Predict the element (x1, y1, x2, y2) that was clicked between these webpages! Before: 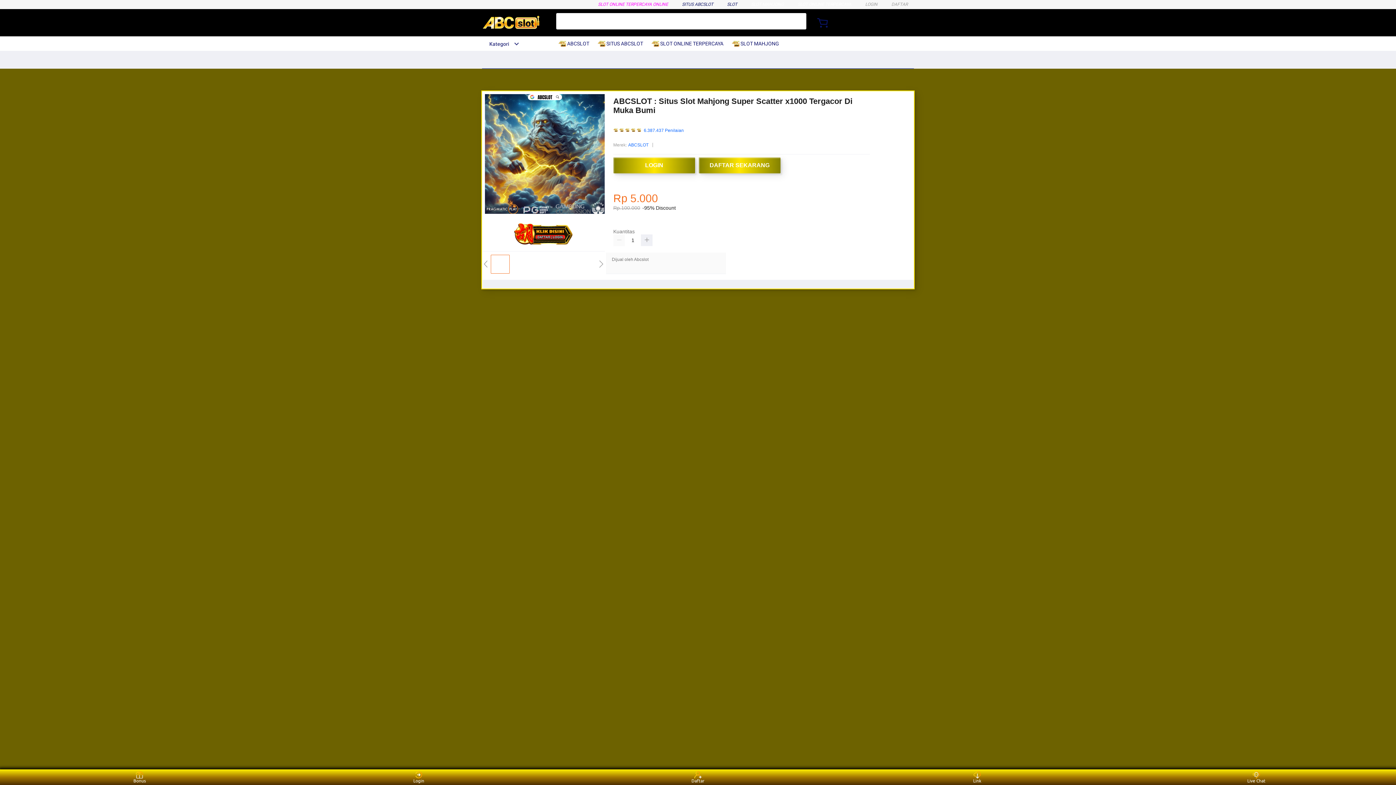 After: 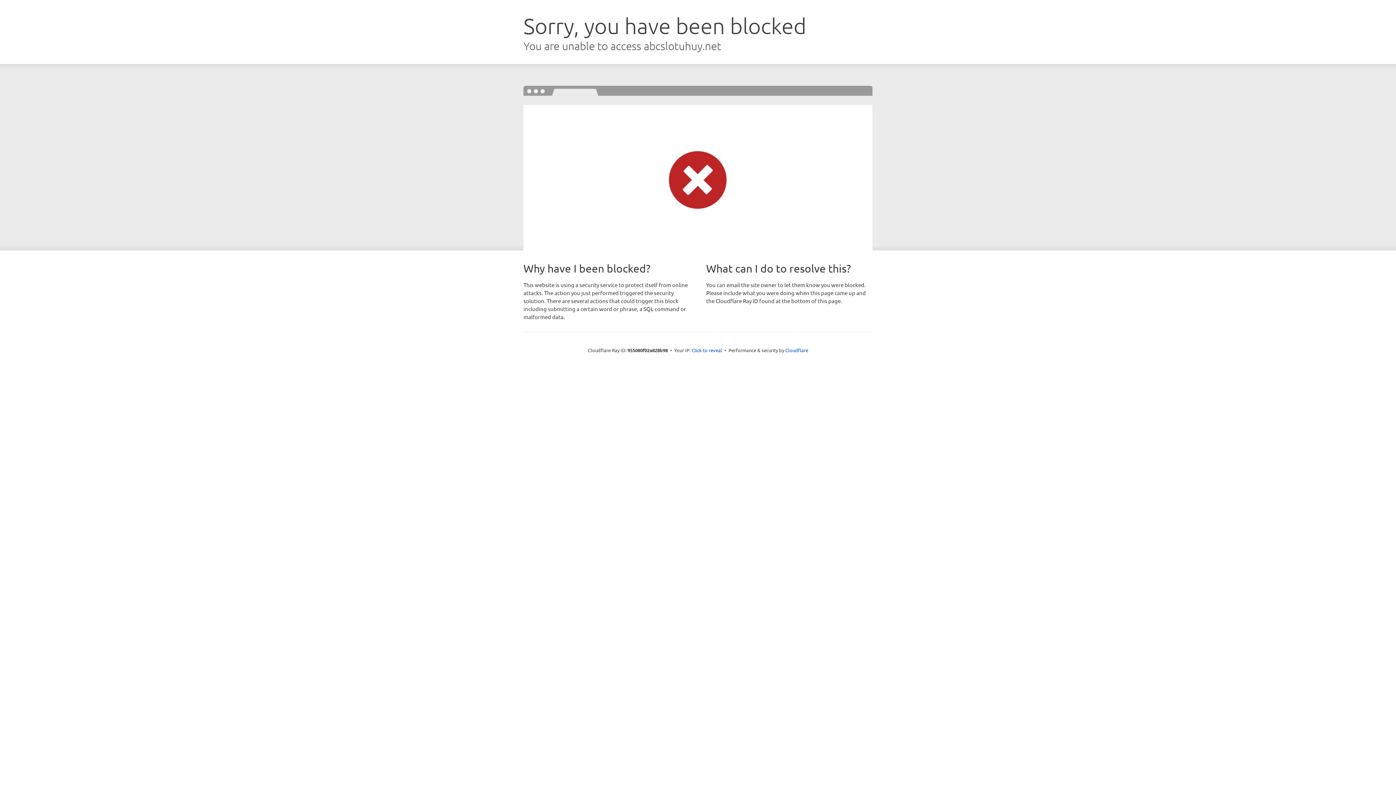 Action: label: LOGIN bbox: (865, 1, 877, 6)